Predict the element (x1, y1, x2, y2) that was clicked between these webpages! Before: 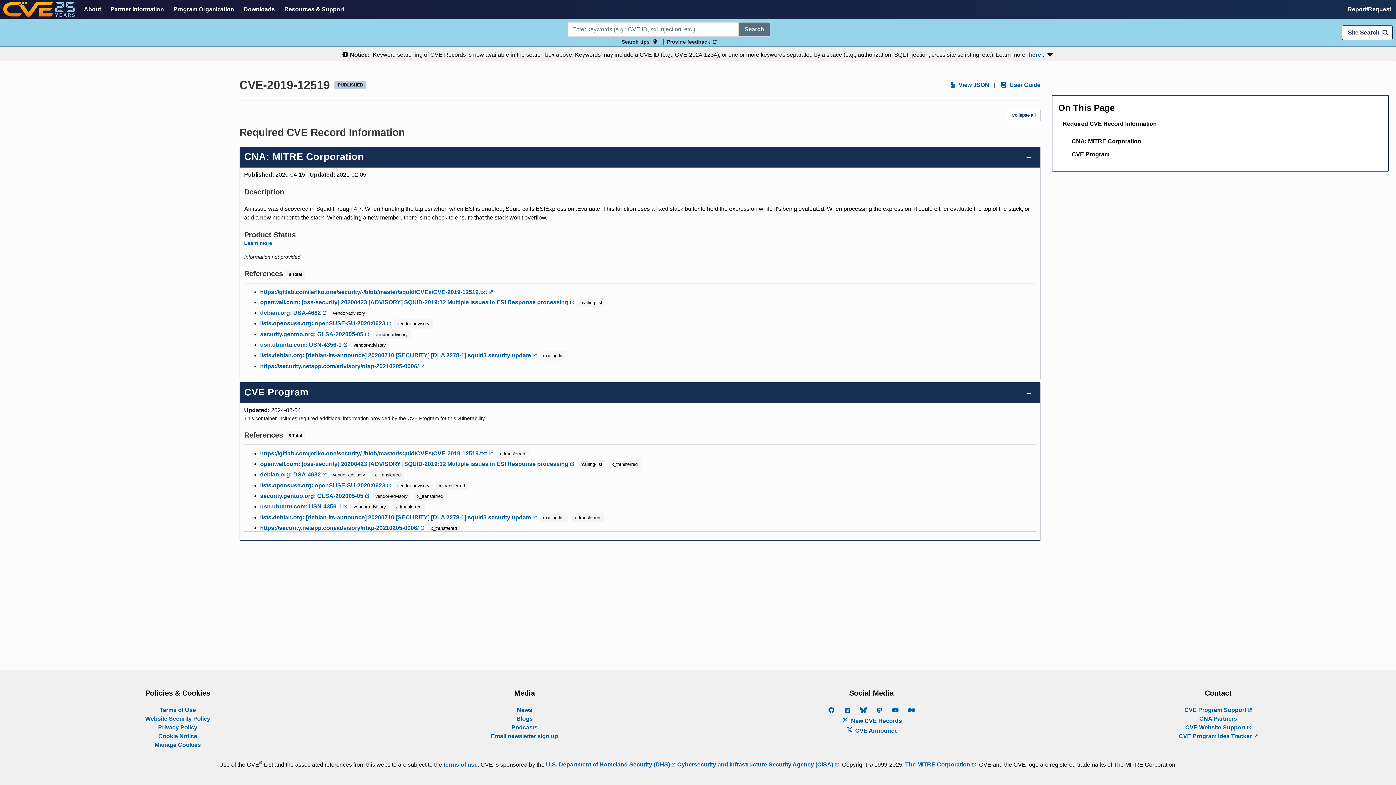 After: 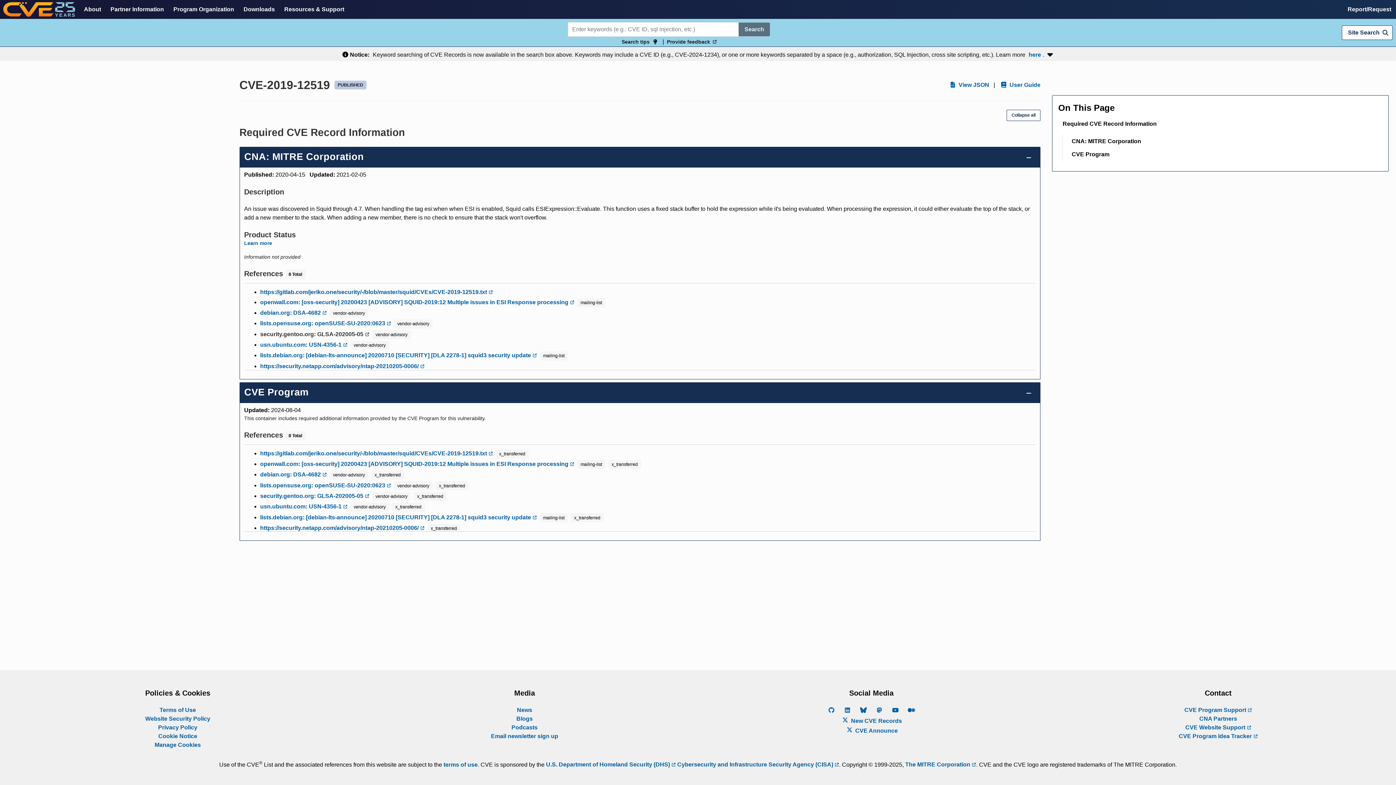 Action: bbox: (260, 330, 369, 338) label: security.gentoo.org: GLSA-202005-05 